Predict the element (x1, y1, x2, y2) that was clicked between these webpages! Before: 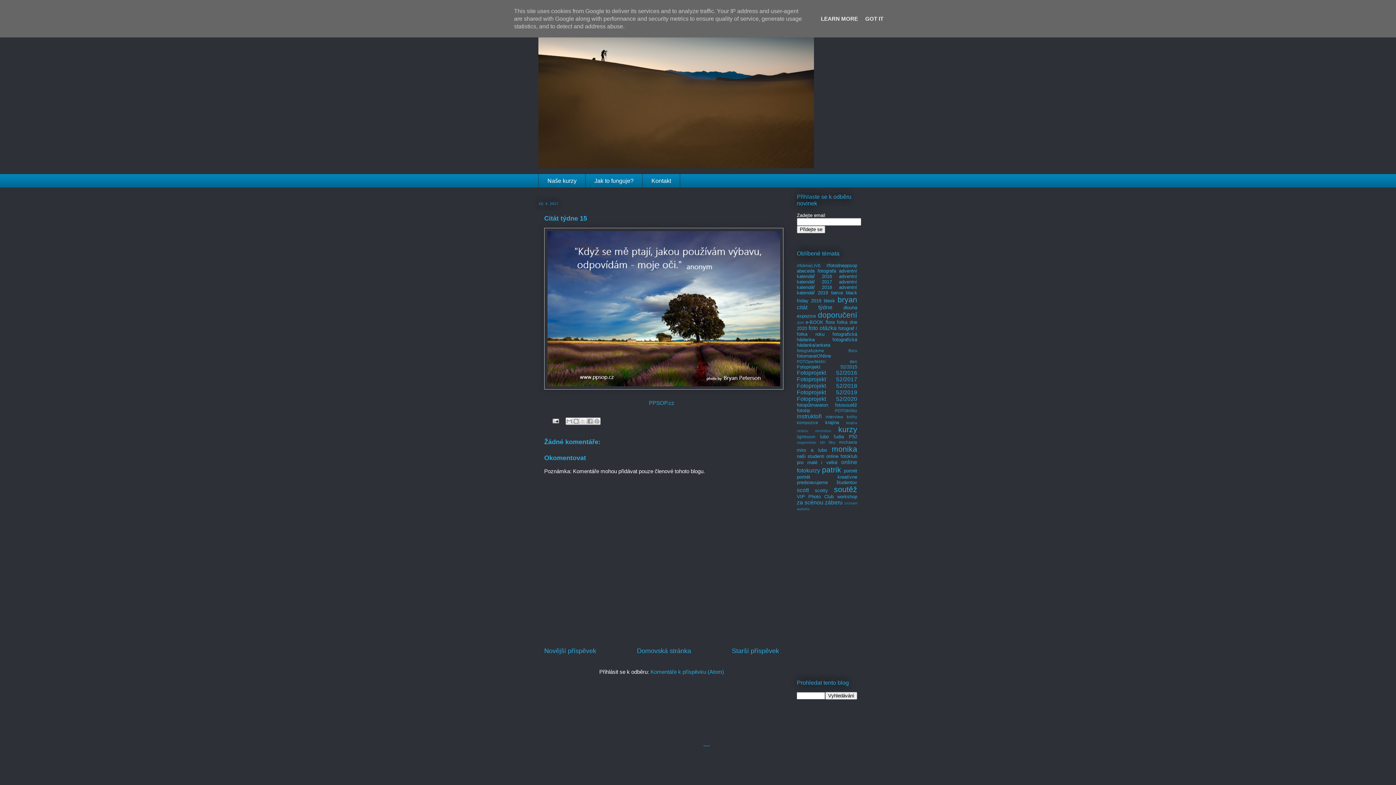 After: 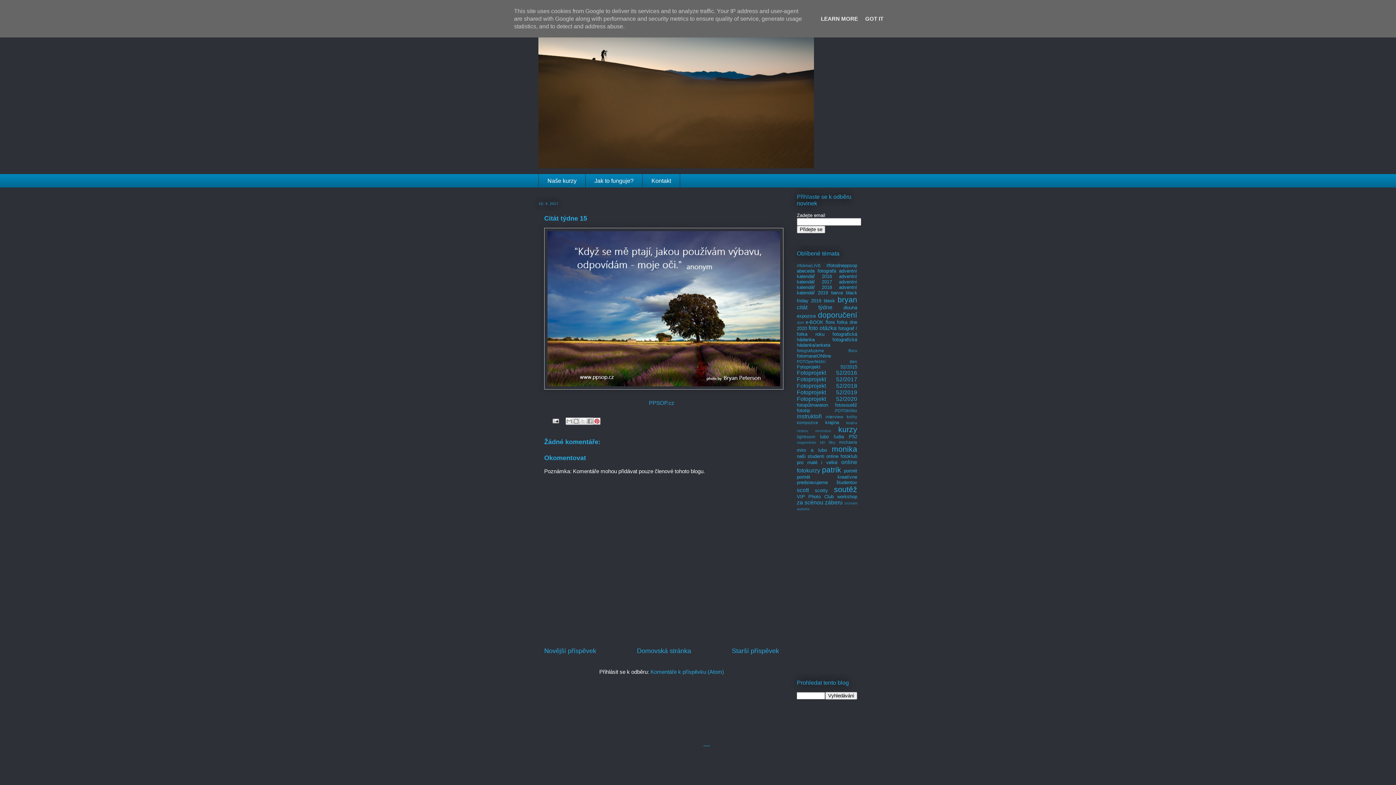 Action: bbox: (593, 417, 600, 425) label: Sdílet na Pinterestu